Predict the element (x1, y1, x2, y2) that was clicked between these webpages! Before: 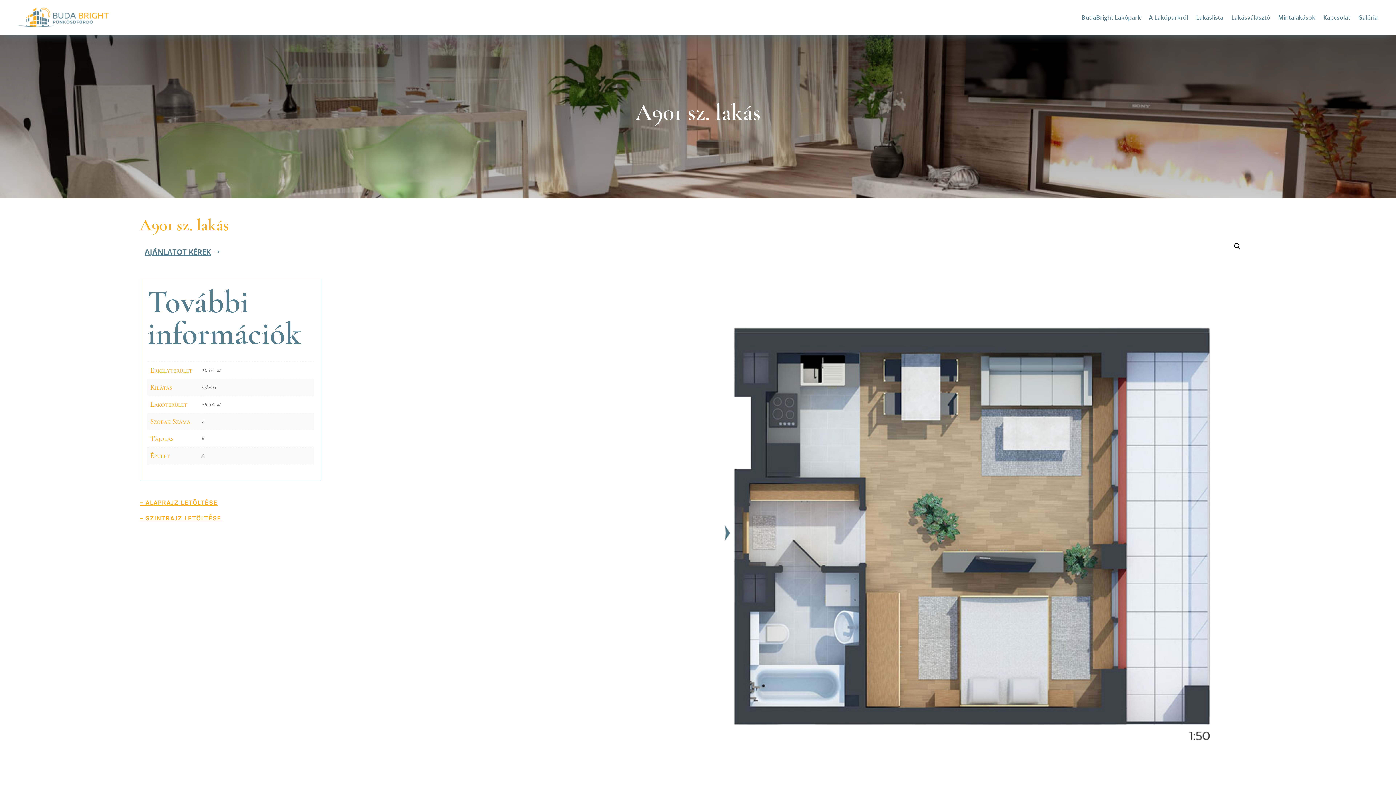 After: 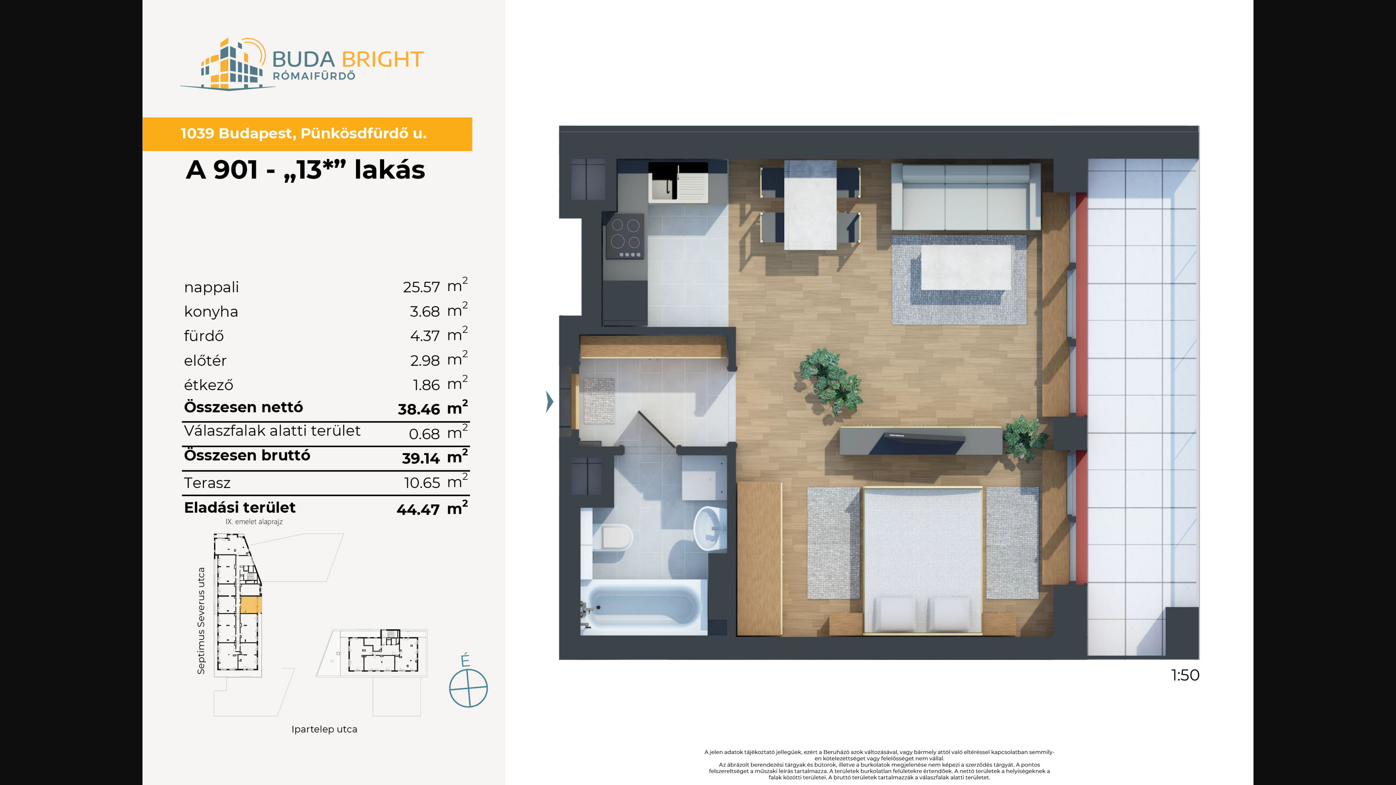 Action: label: – ALAPRAJZ LETÖLTÉSE bbox: (139, 498, 217, 506)